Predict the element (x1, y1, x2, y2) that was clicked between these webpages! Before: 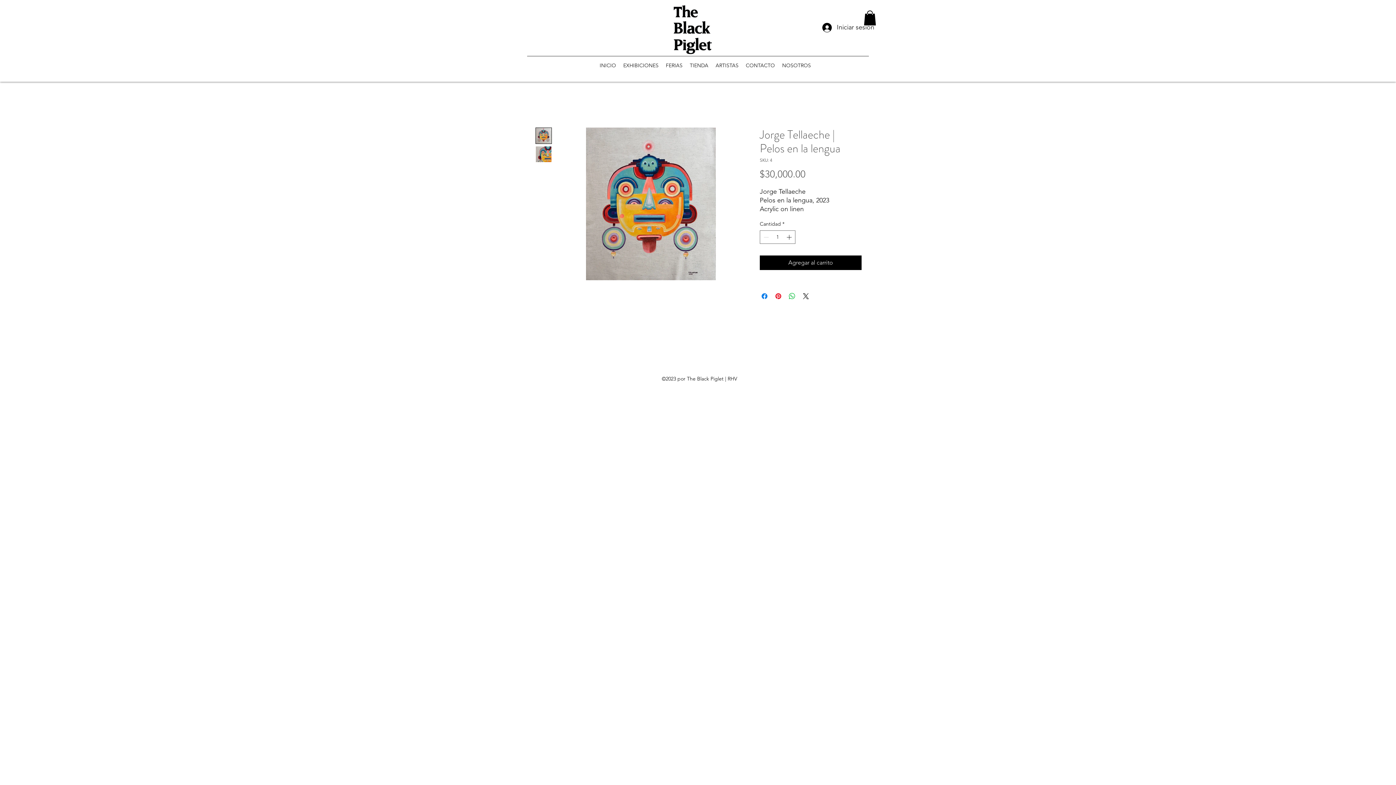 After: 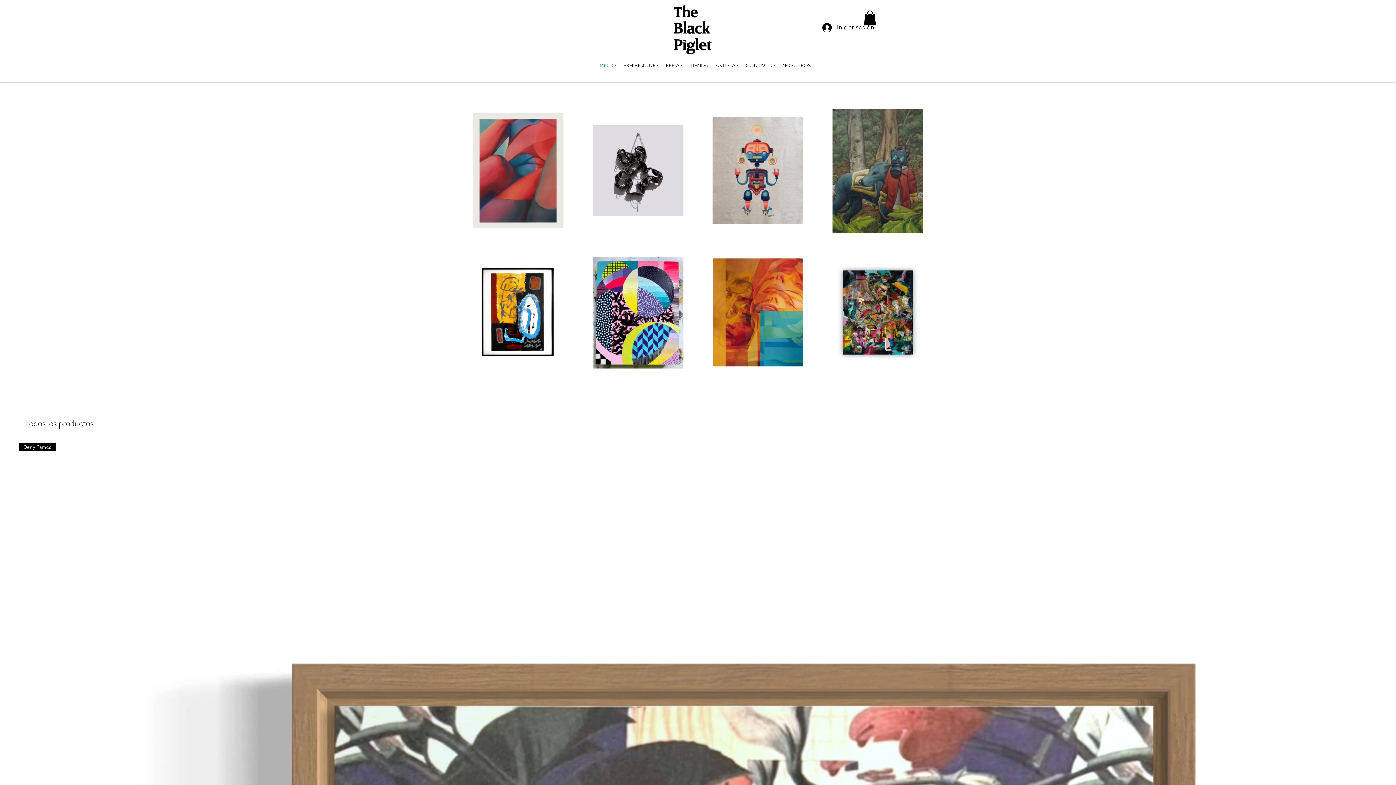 Action: bbox: (596, 59, 619, 70) label: INICIO